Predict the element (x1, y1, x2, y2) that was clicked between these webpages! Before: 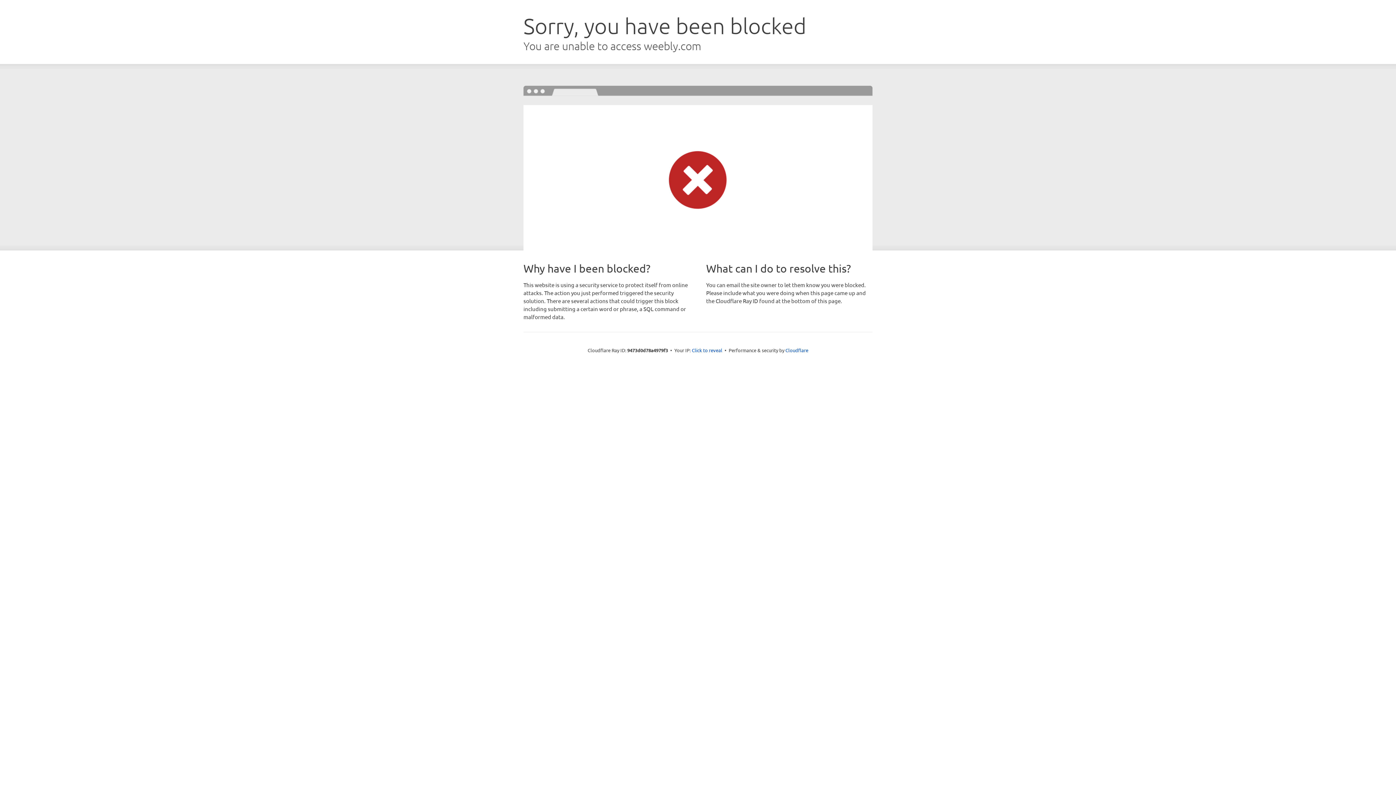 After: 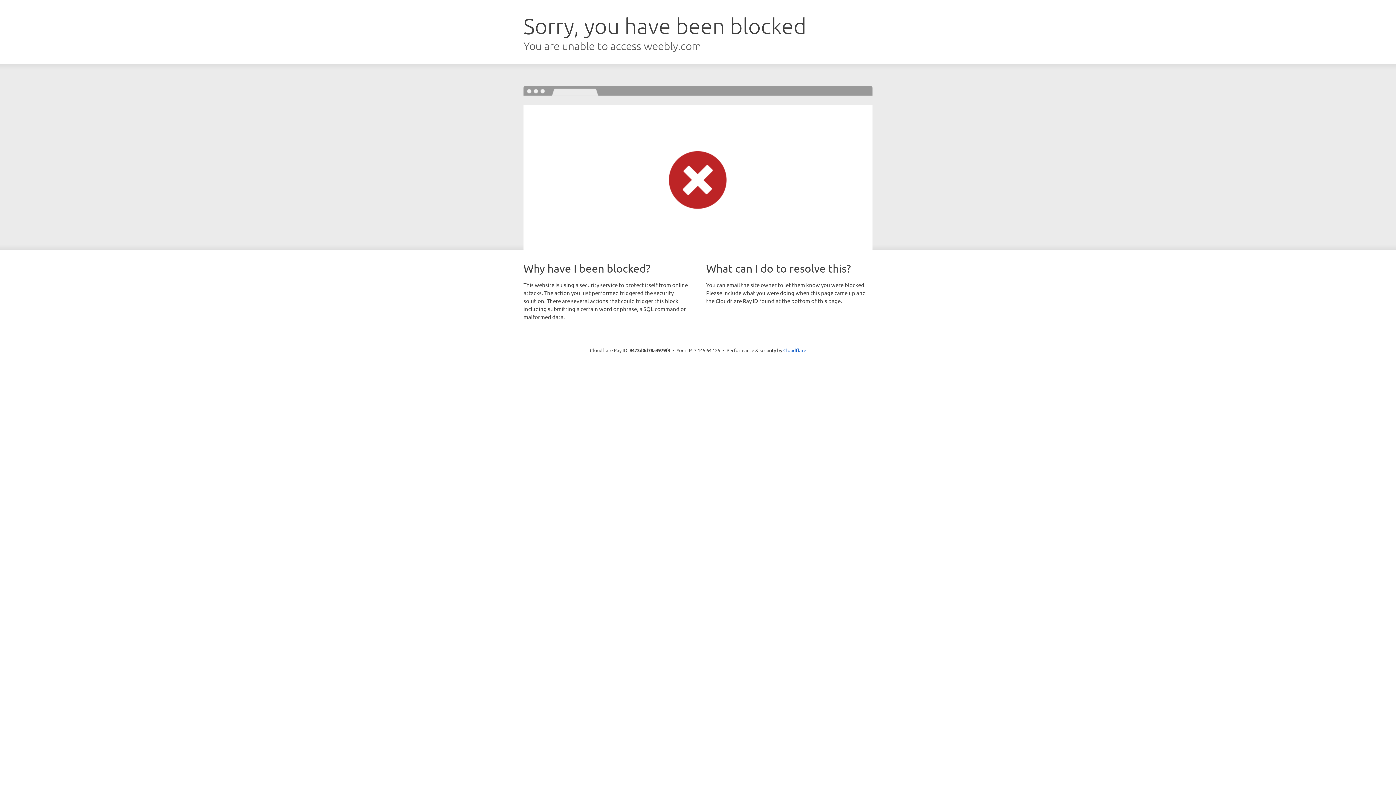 Action: bbox: (692, 346, 722, 353) label: Click to reveal